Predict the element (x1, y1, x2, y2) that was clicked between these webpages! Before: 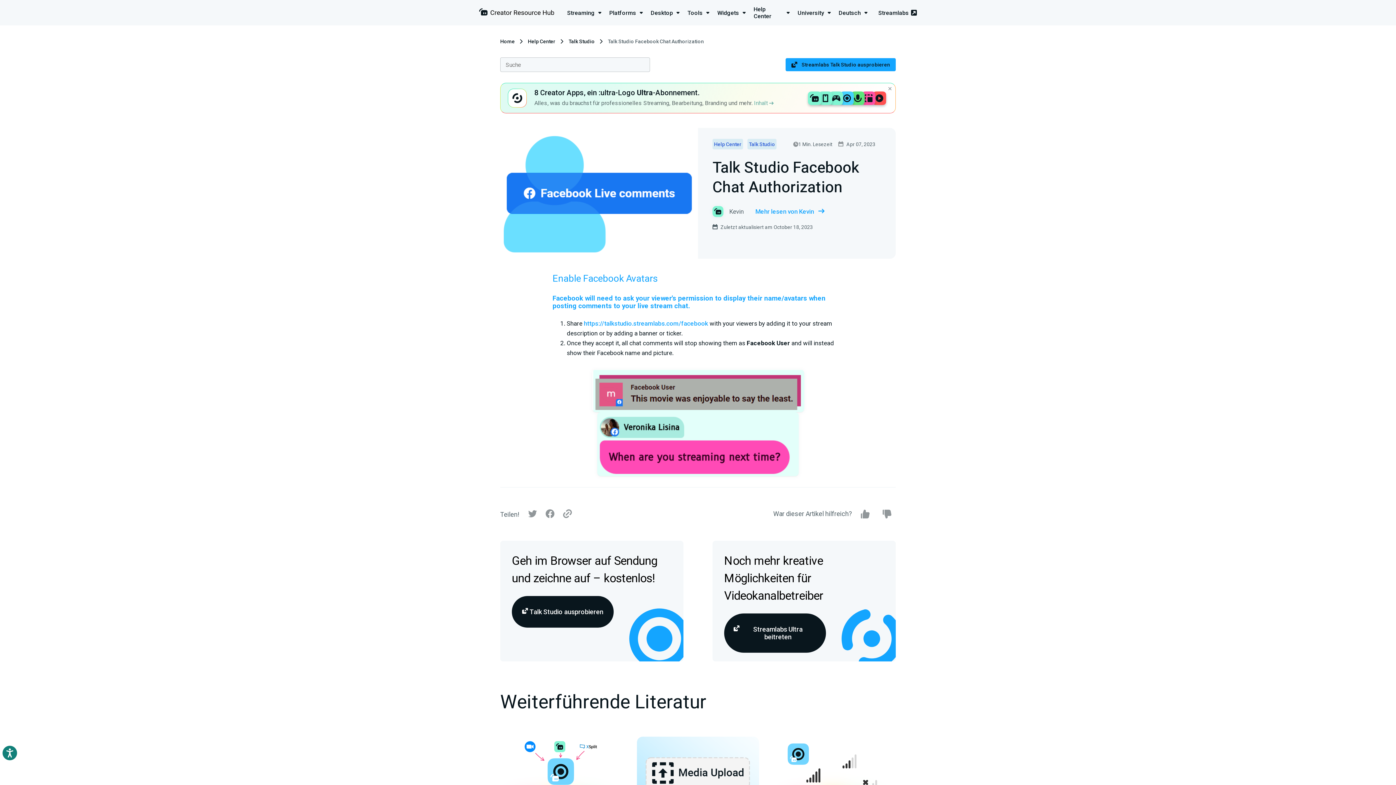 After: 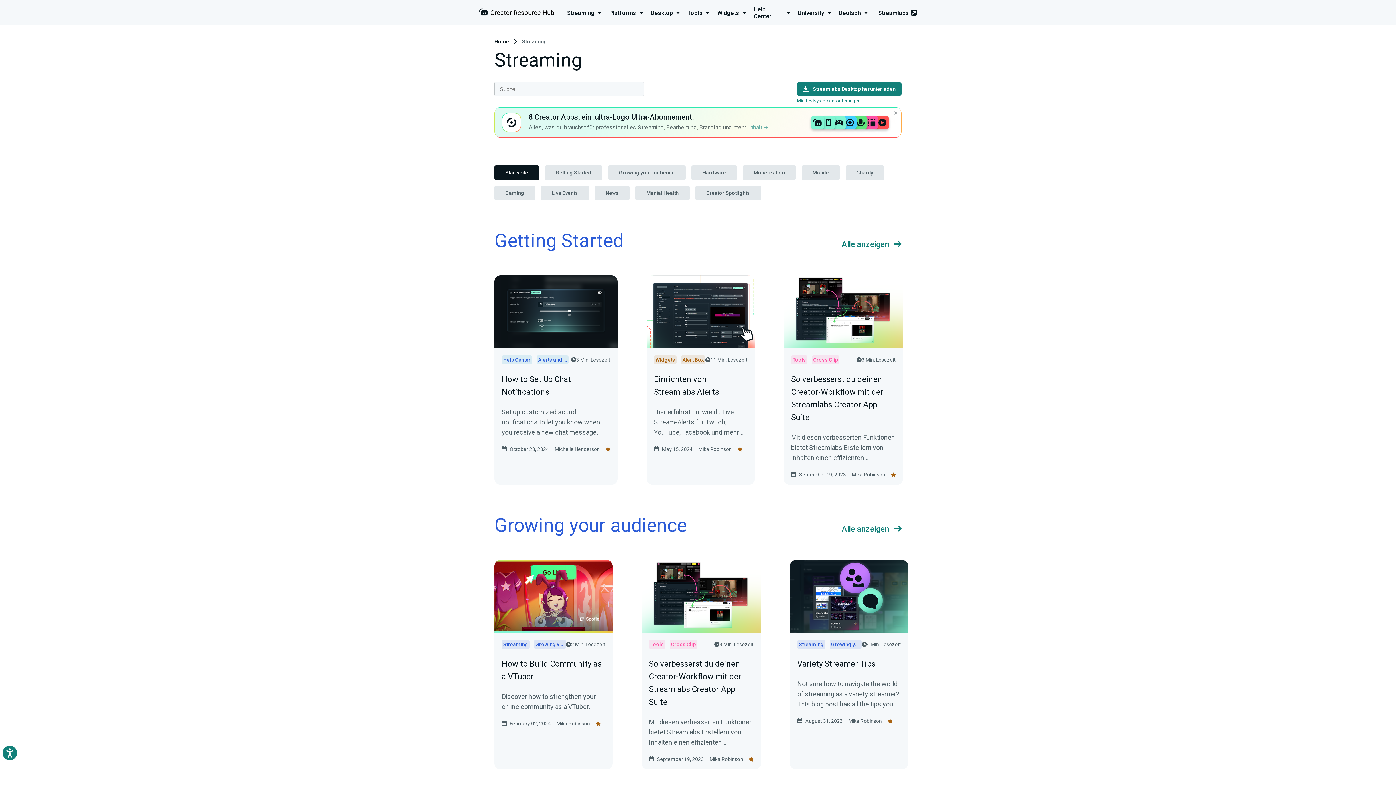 Action: label: Streaming bbox: (567, 9, 602, 16)